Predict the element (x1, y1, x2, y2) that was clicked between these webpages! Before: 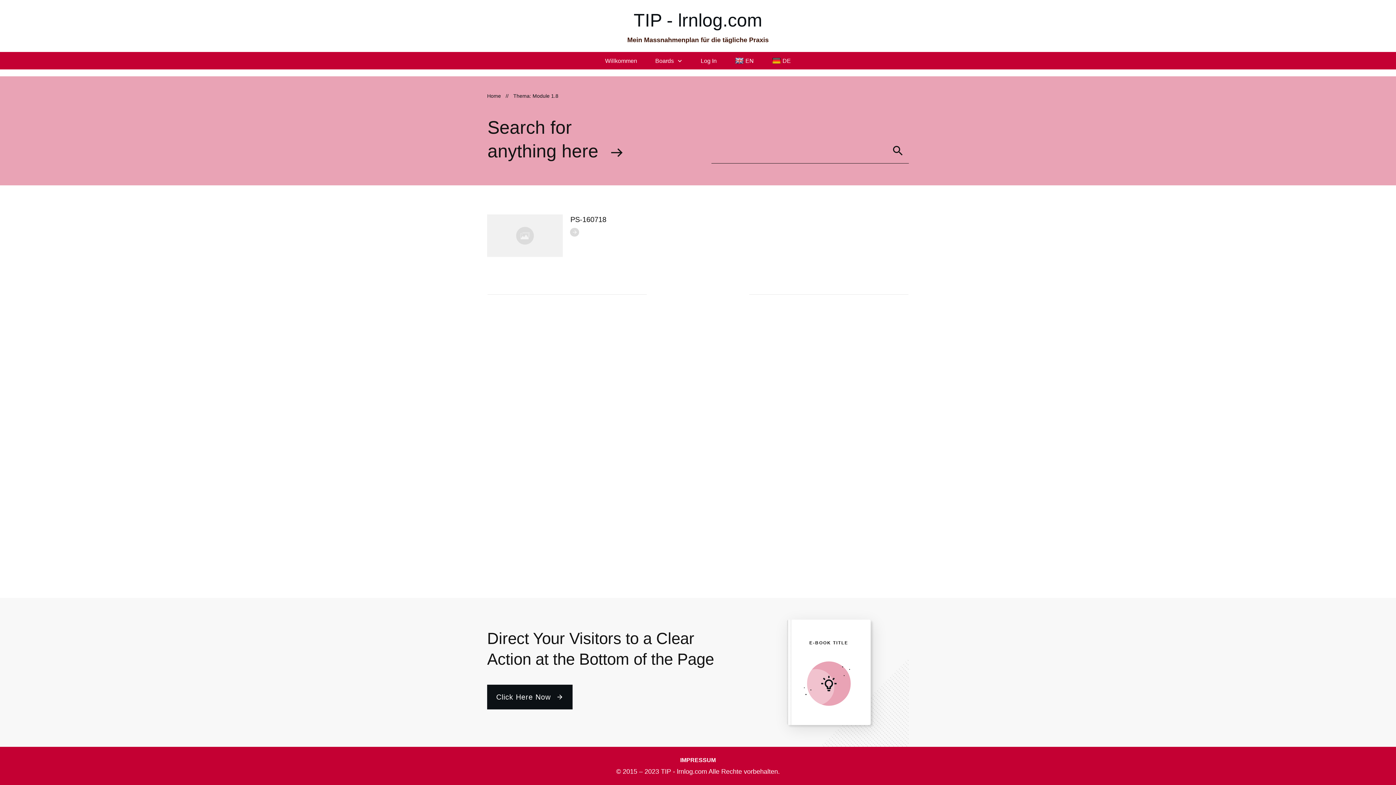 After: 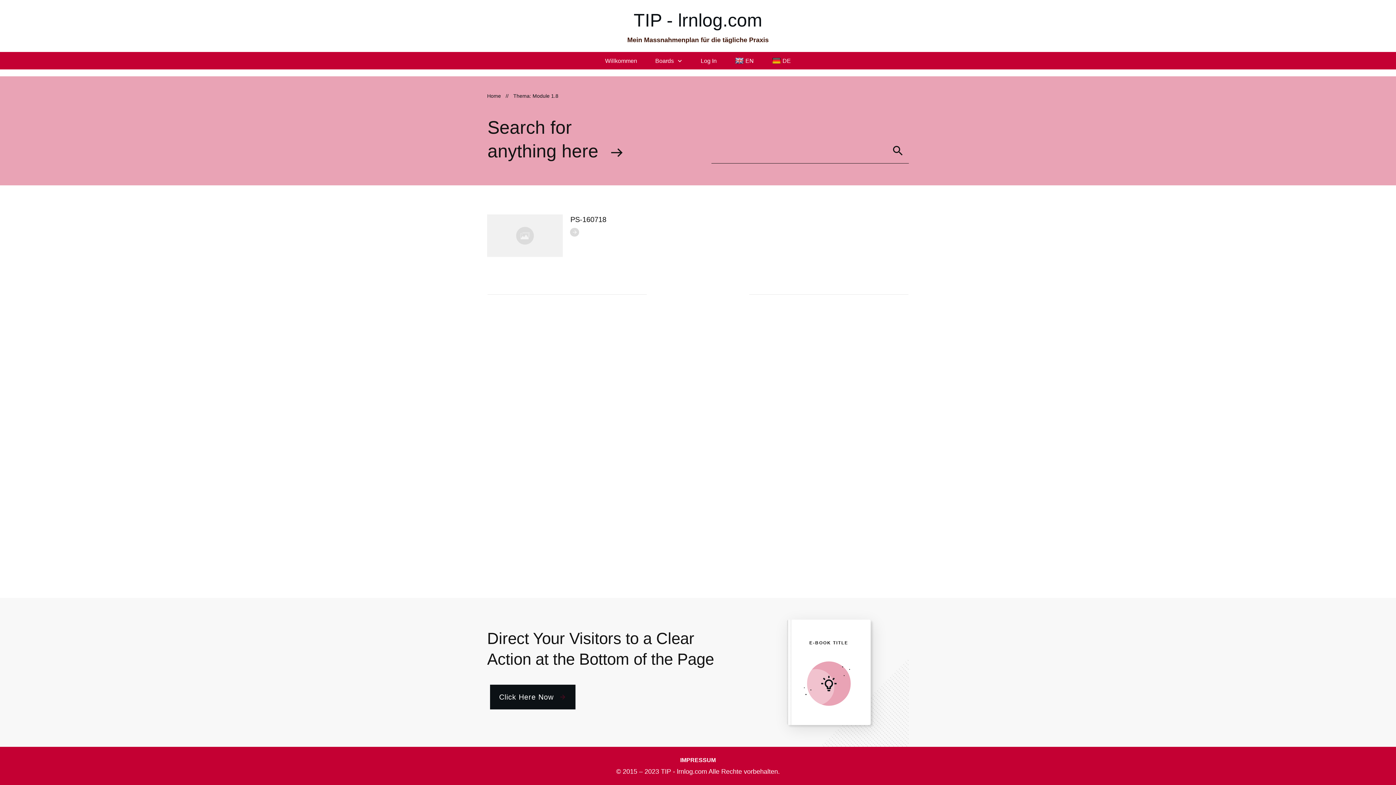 Action: label: Click Here Now bbox: (487, 685, 572, 709)